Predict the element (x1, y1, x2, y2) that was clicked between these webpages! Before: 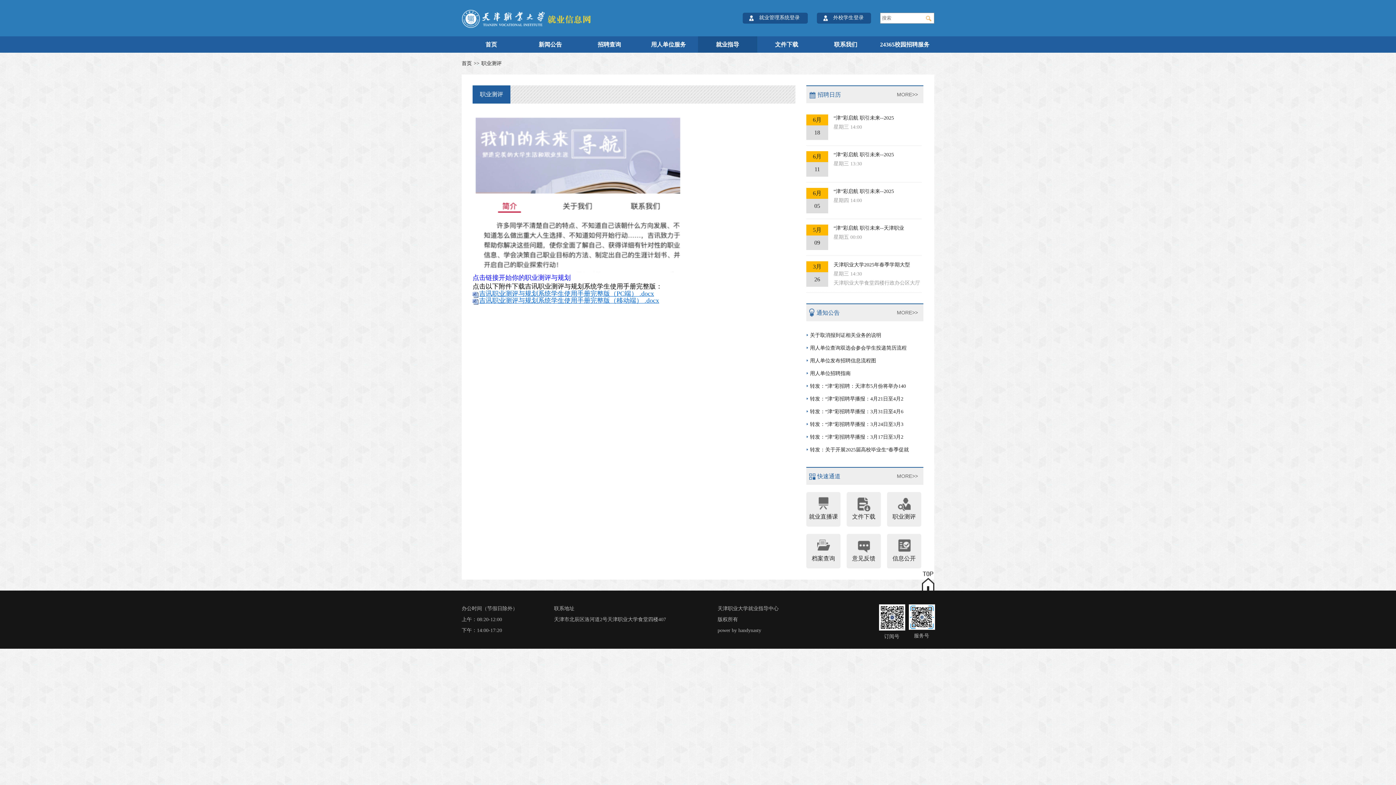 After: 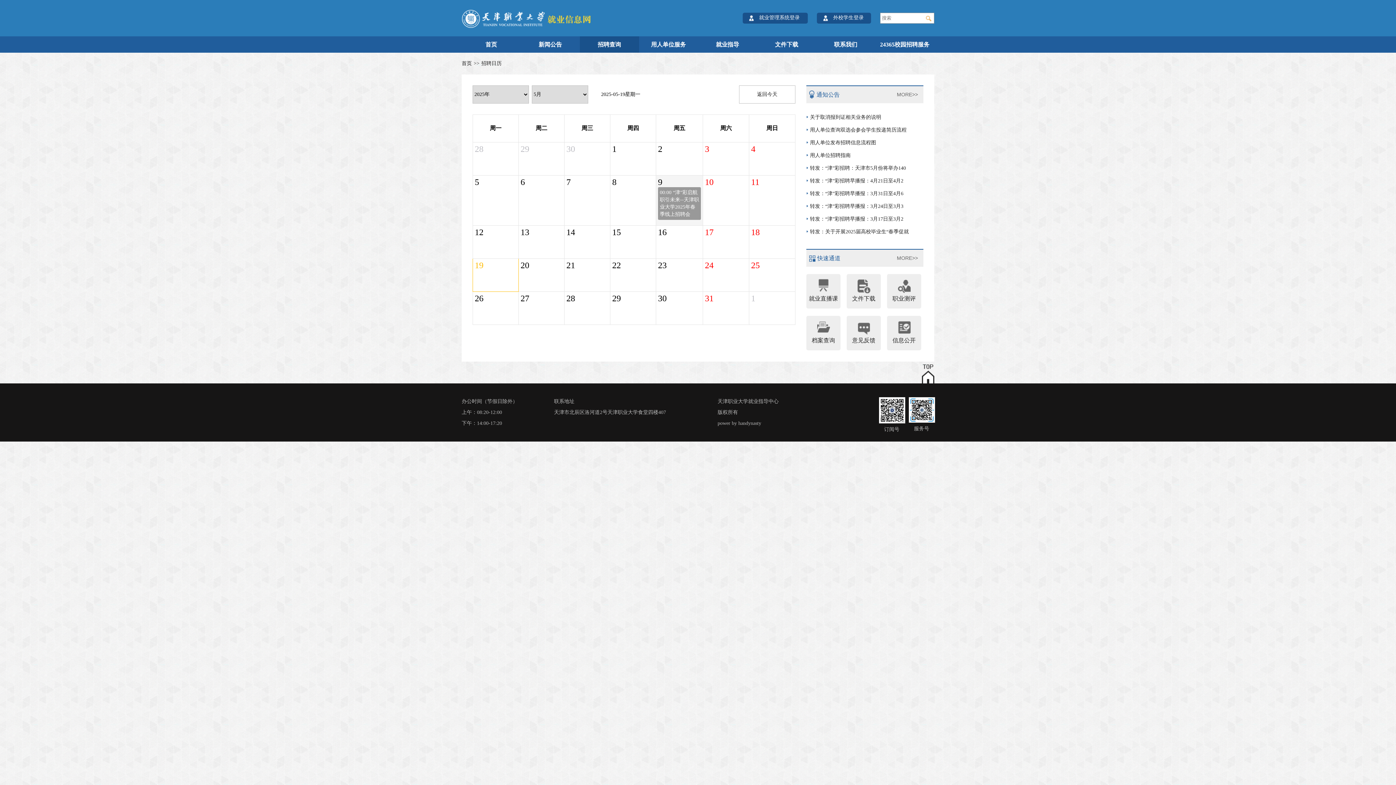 Action: label: 招聘查询 bbox: (580, 36, 639, 52)